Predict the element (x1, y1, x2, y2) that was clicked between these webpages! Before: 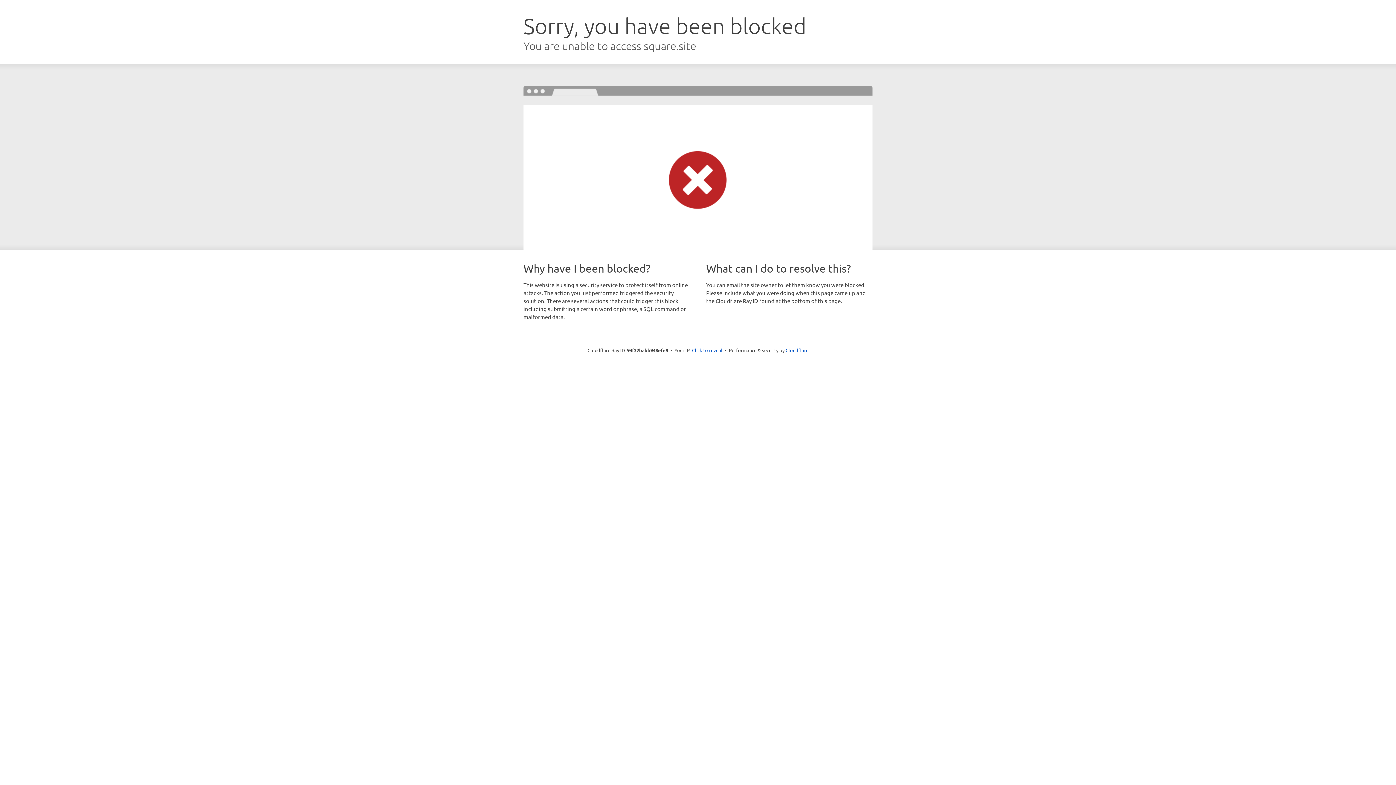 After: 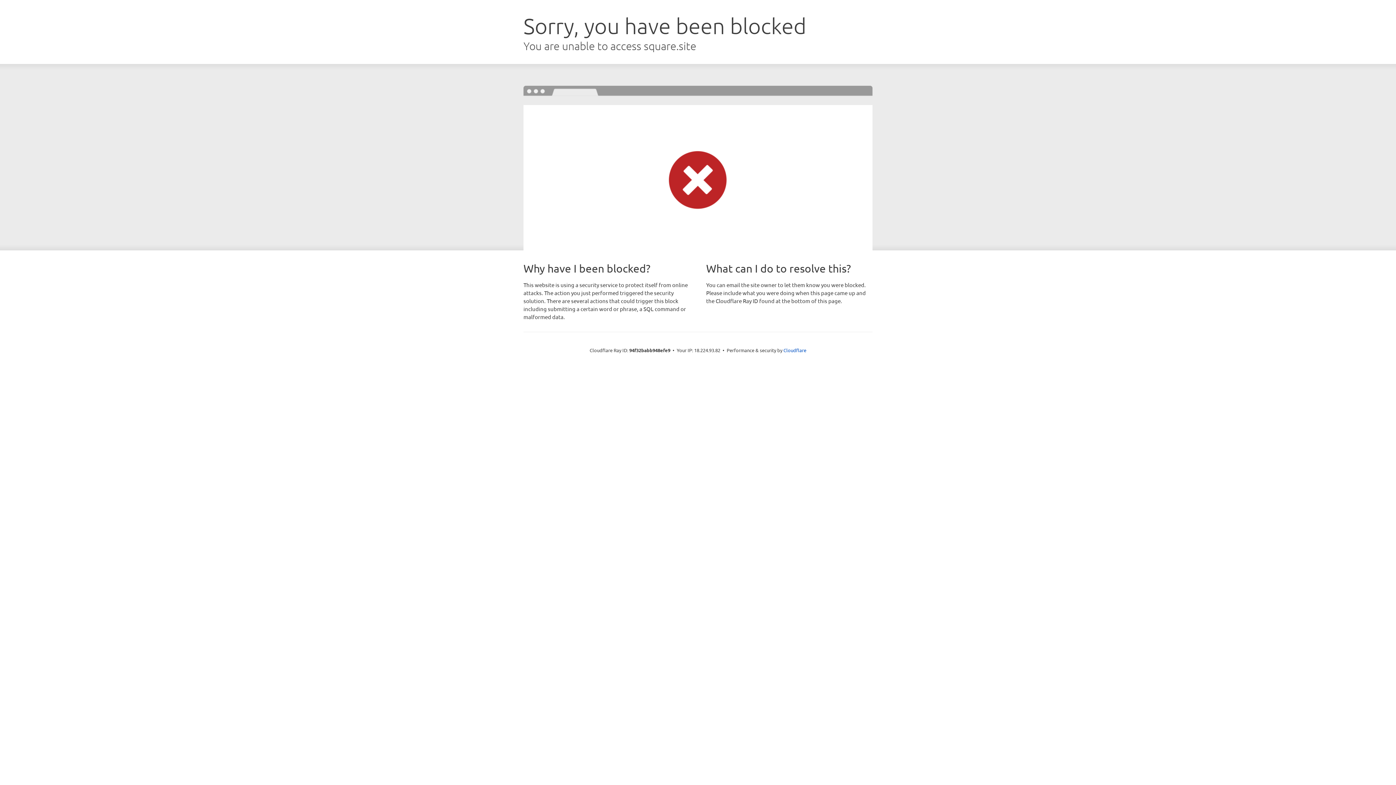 Action: bbox: (692, 346, 722, 353) label: Click to reveal